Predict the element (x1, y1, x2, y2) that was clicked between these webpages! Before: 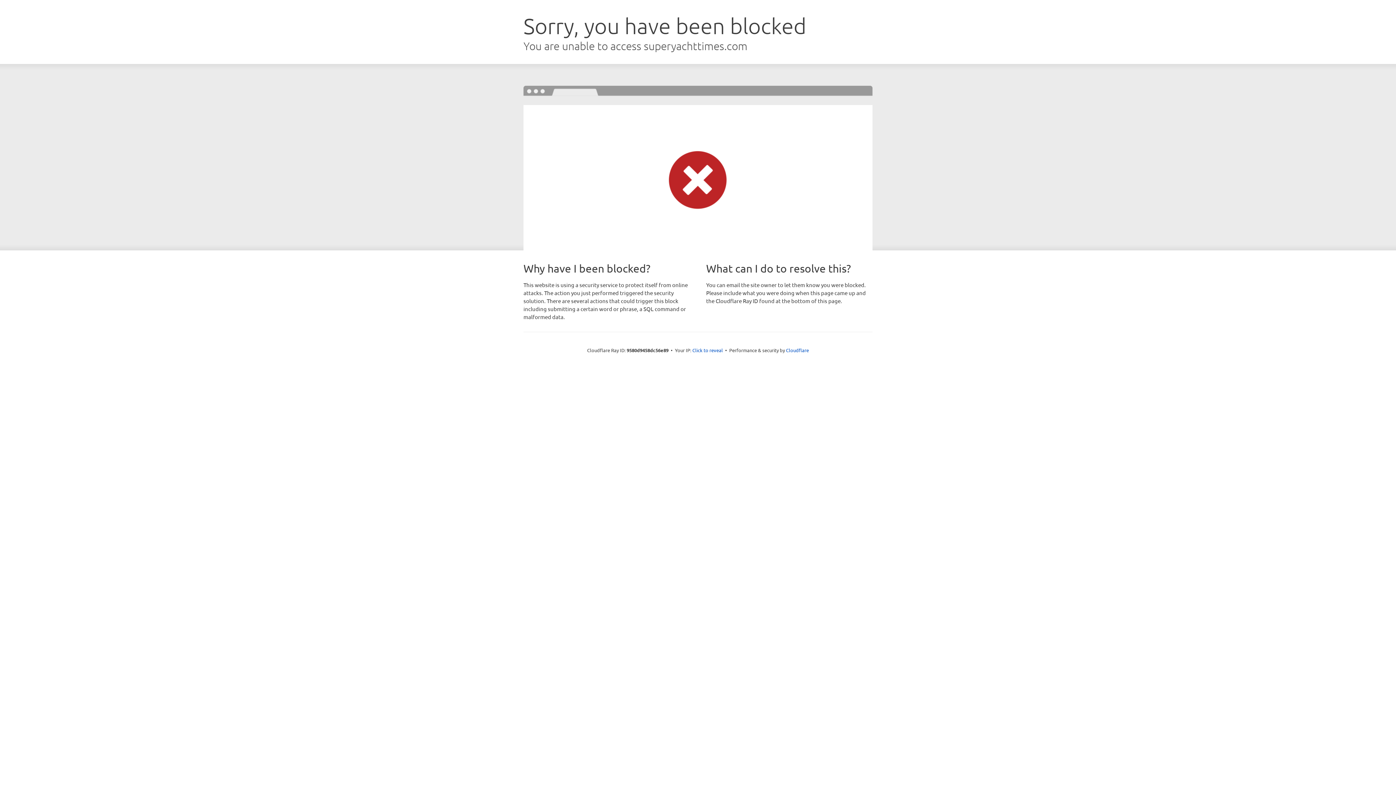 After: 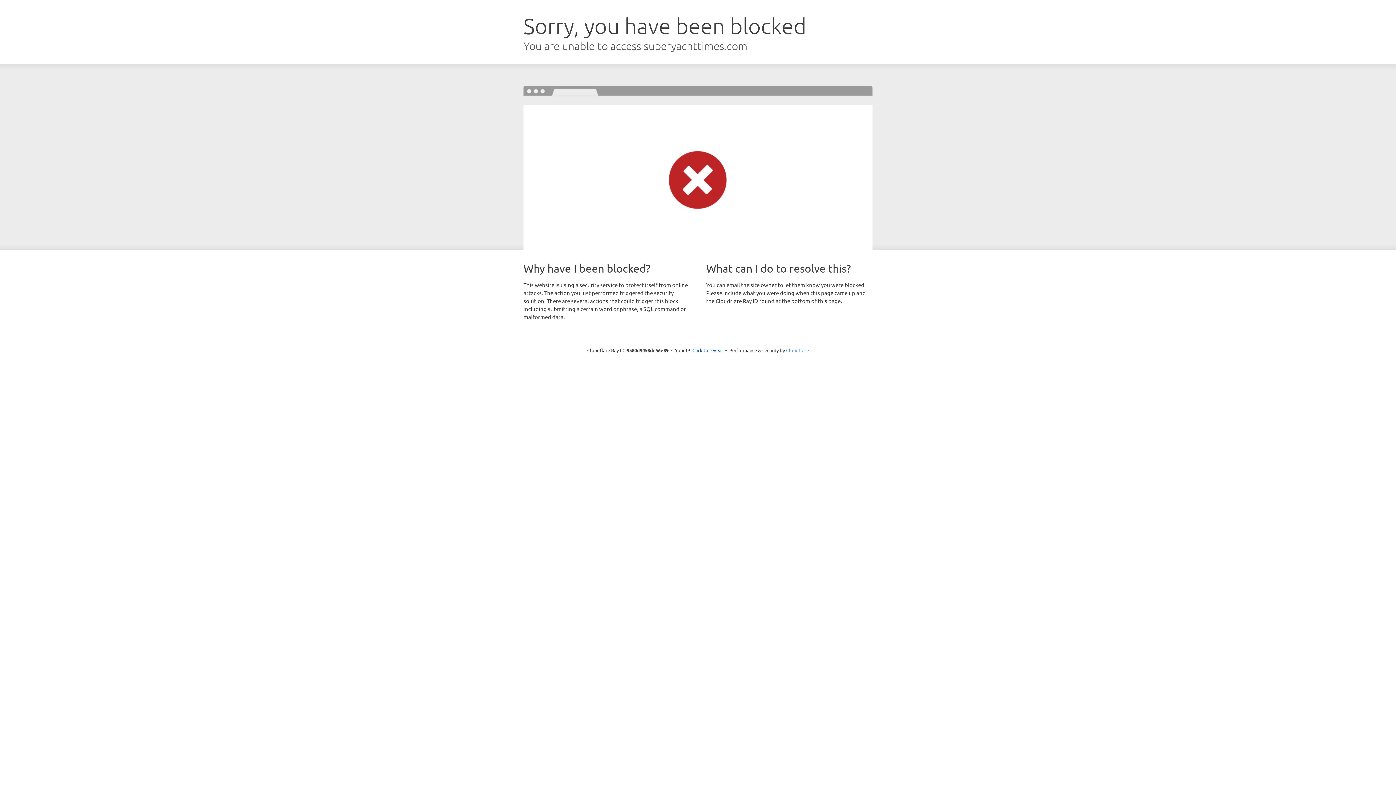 Action: bbox: (786, 347, 809, 353) label: Cloudflare